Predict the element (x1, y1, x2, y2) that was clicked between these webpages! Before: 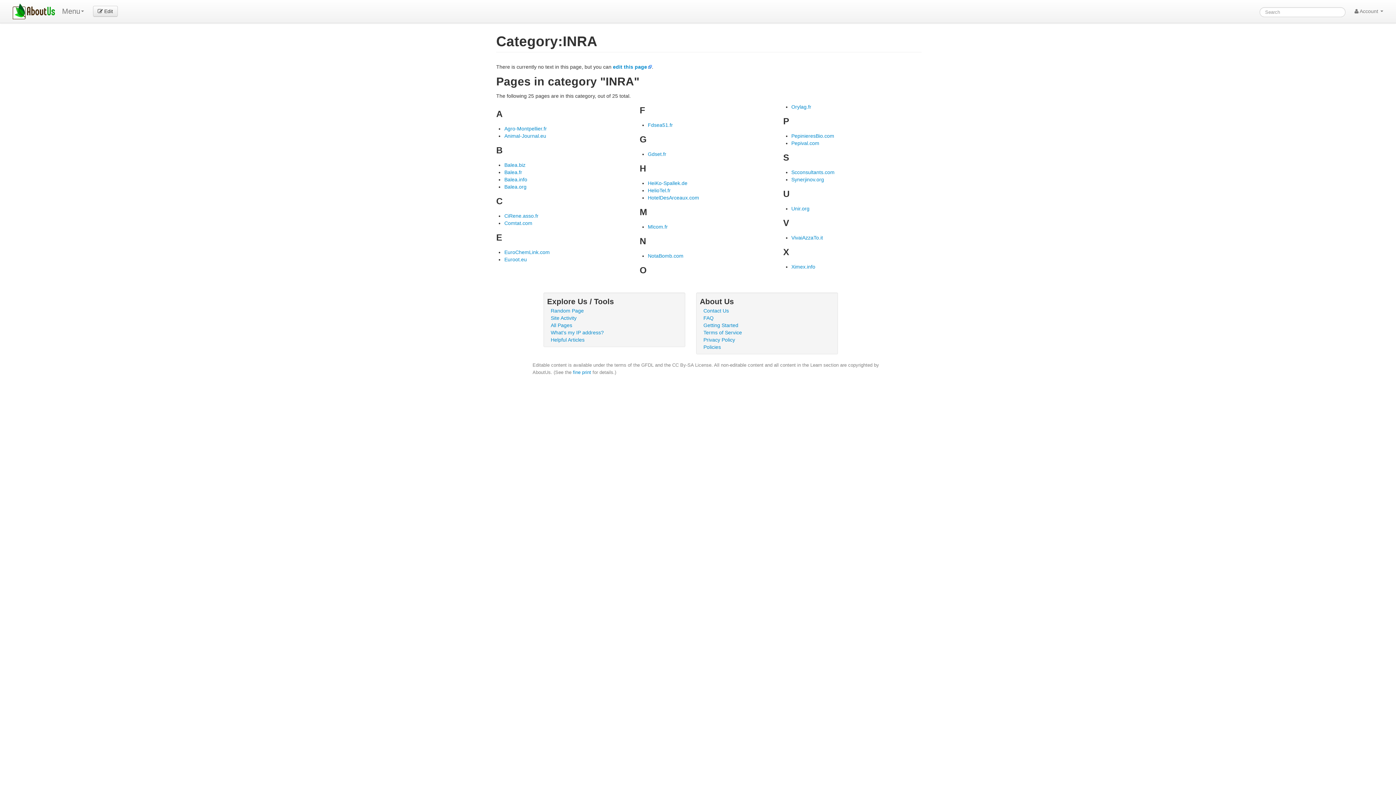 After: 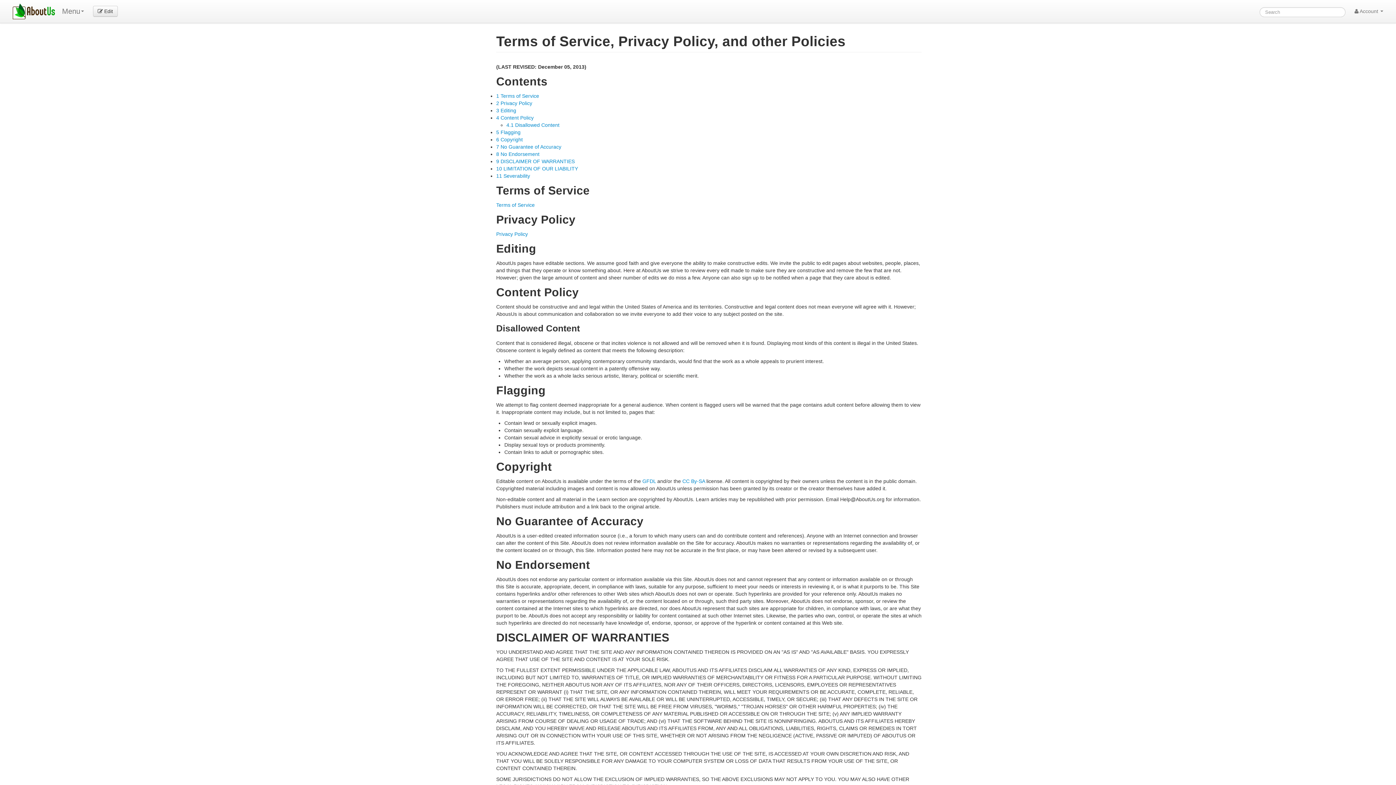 Action: bbox: (703, 344, 721, 350) label: Policies